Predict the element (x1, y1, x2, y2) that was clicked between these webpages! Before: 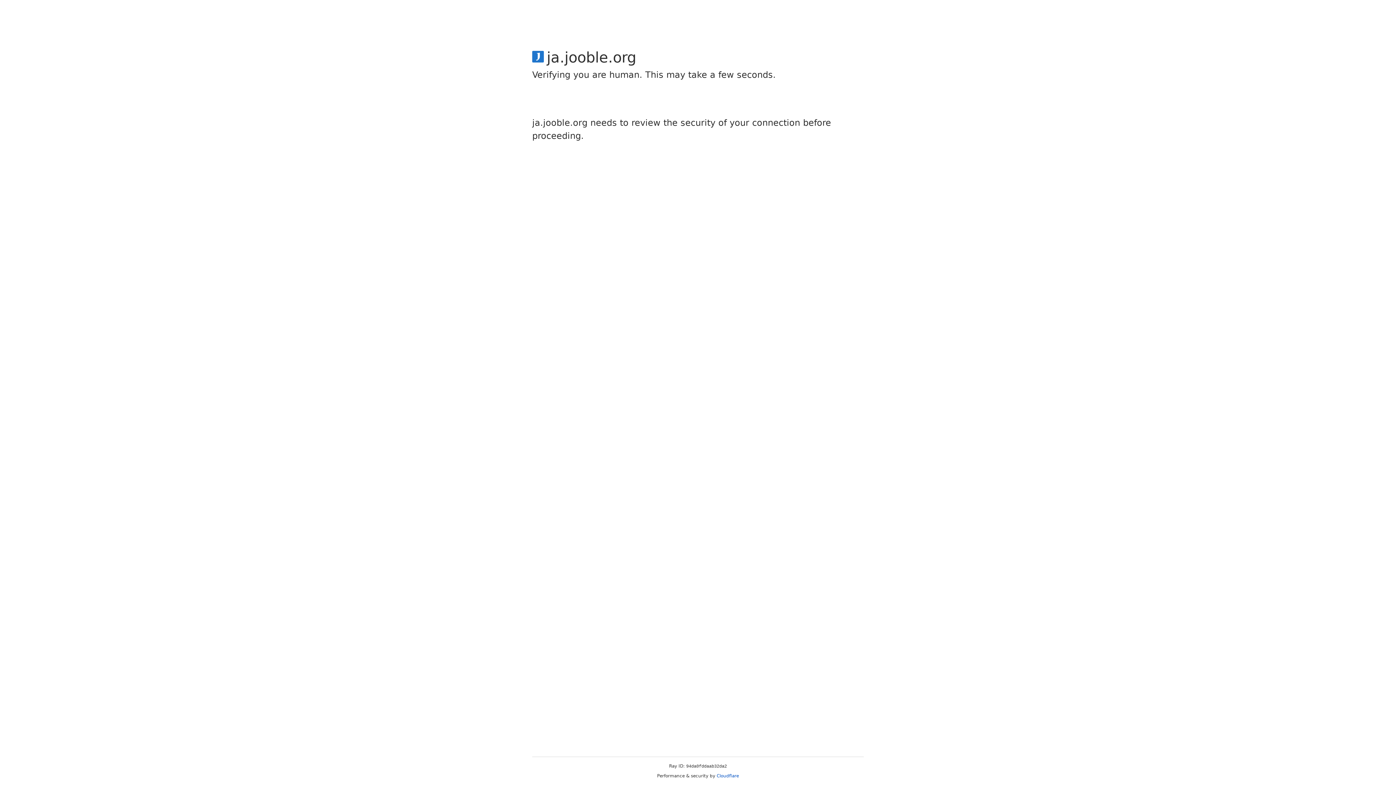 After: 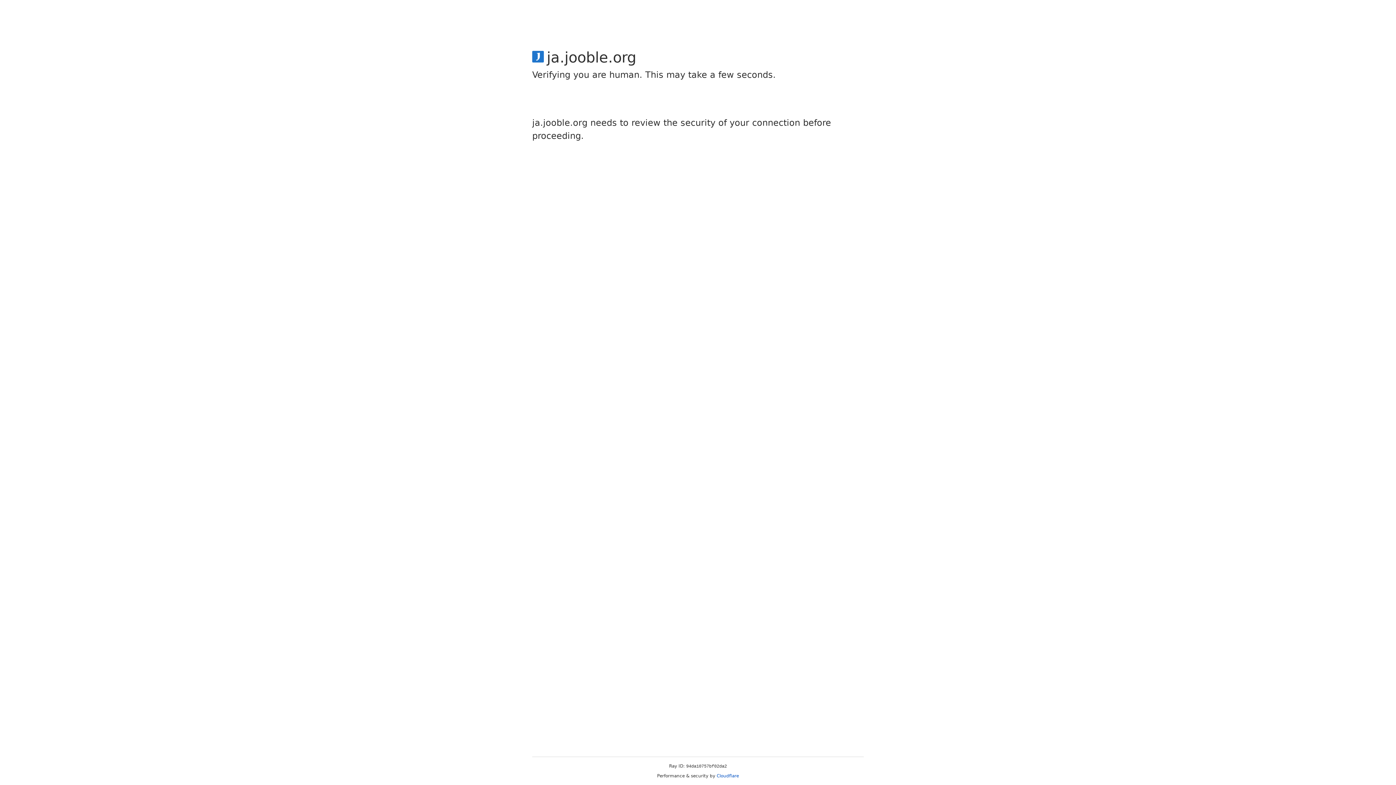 Action: label: Cloudflare bbox: (716, 773, 739, 778)